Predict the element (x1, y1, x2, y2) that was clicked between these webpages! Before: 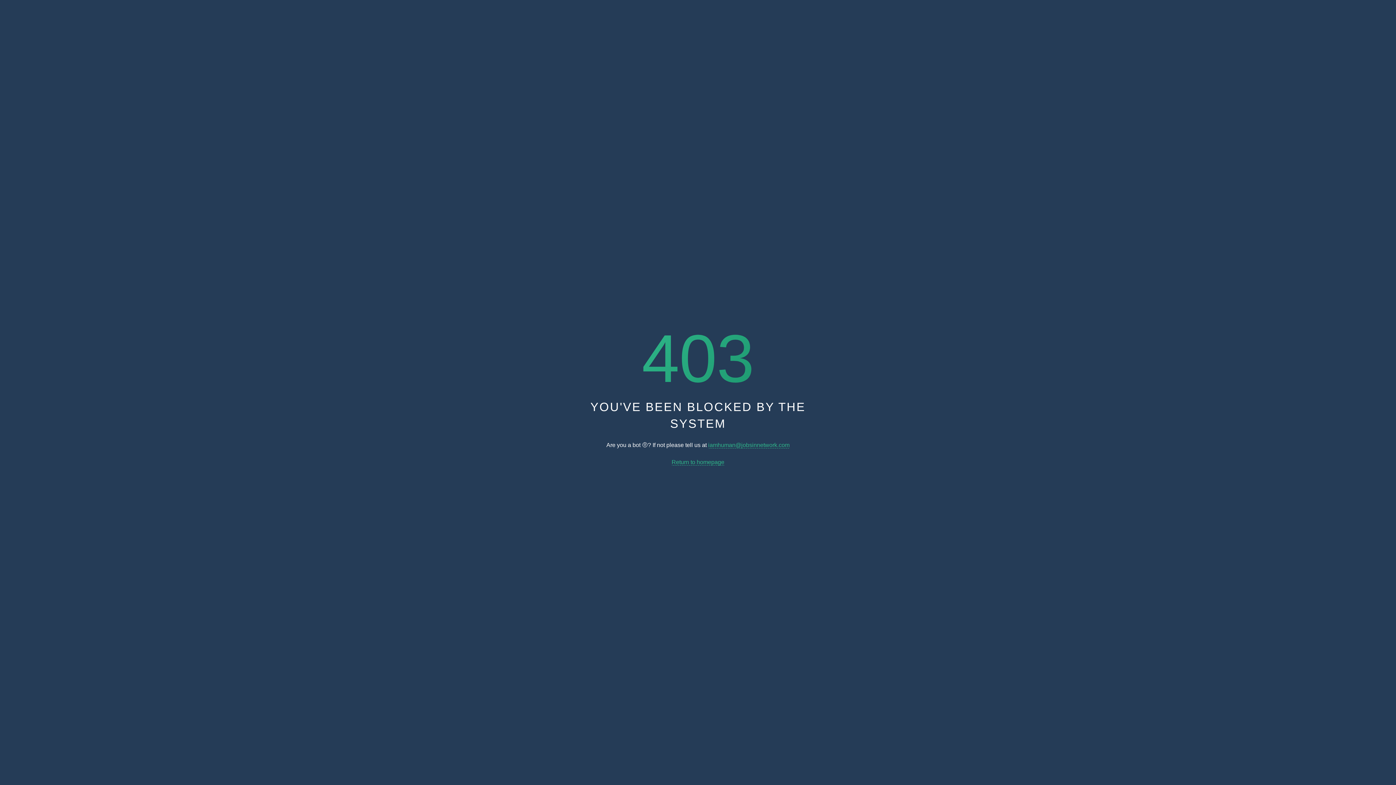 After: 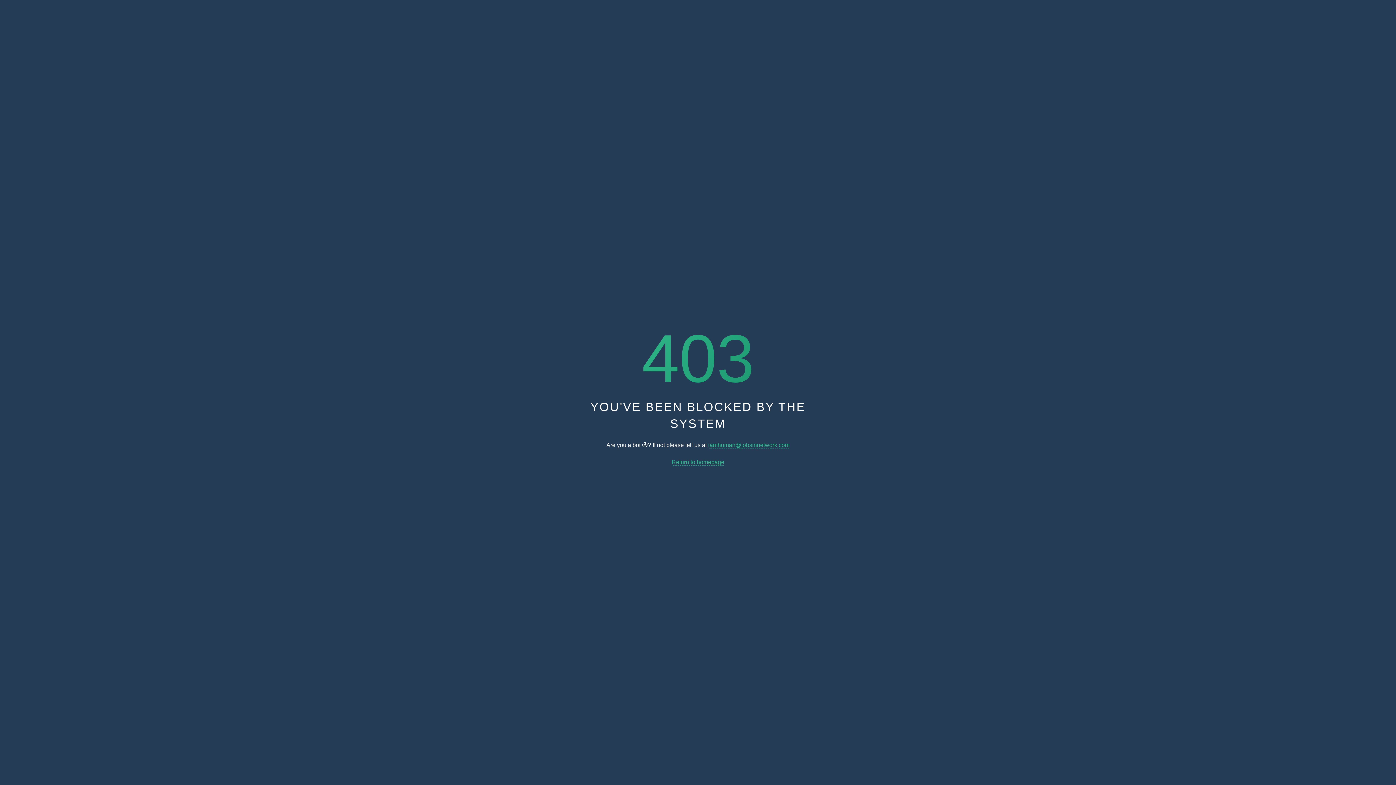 Action: bbox: (671, 459, 724, 465) label: Return to homepage